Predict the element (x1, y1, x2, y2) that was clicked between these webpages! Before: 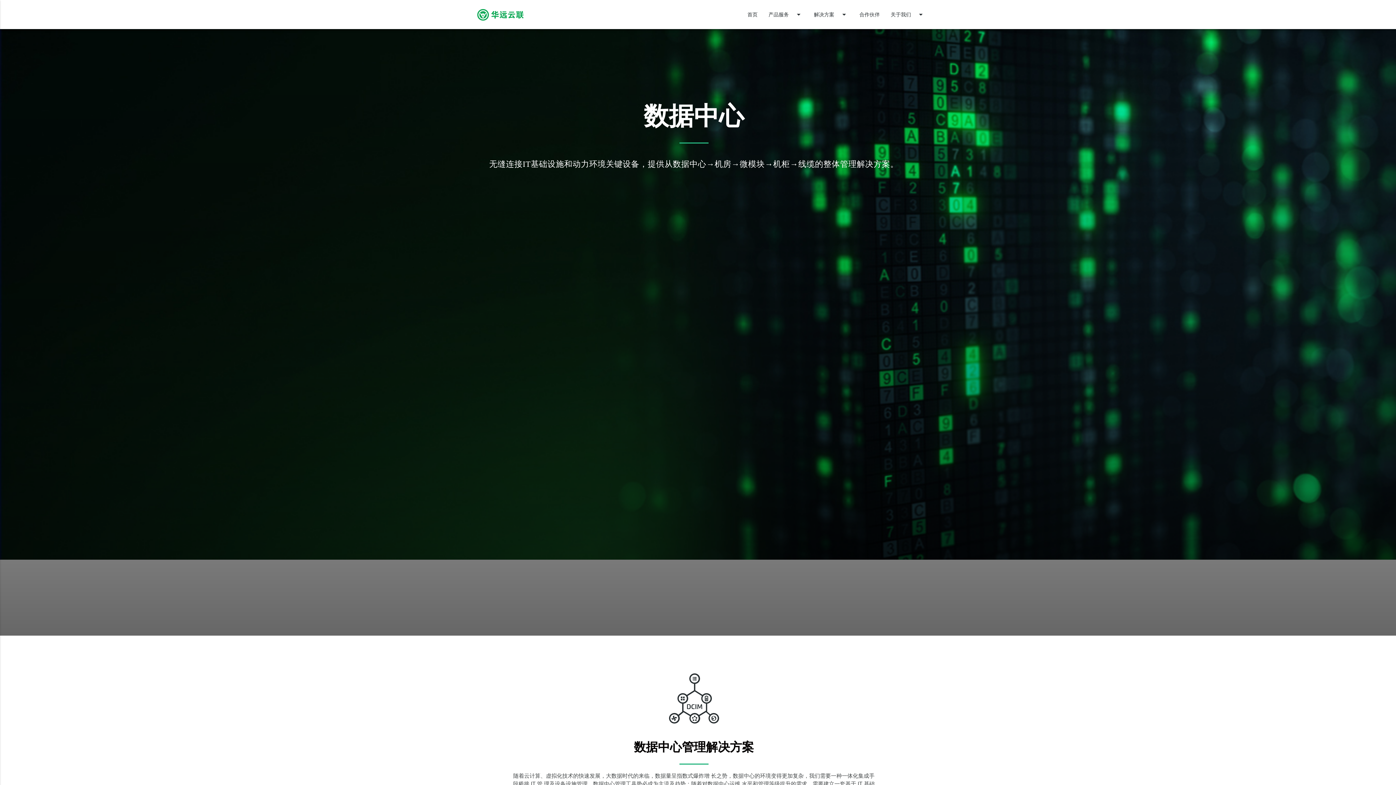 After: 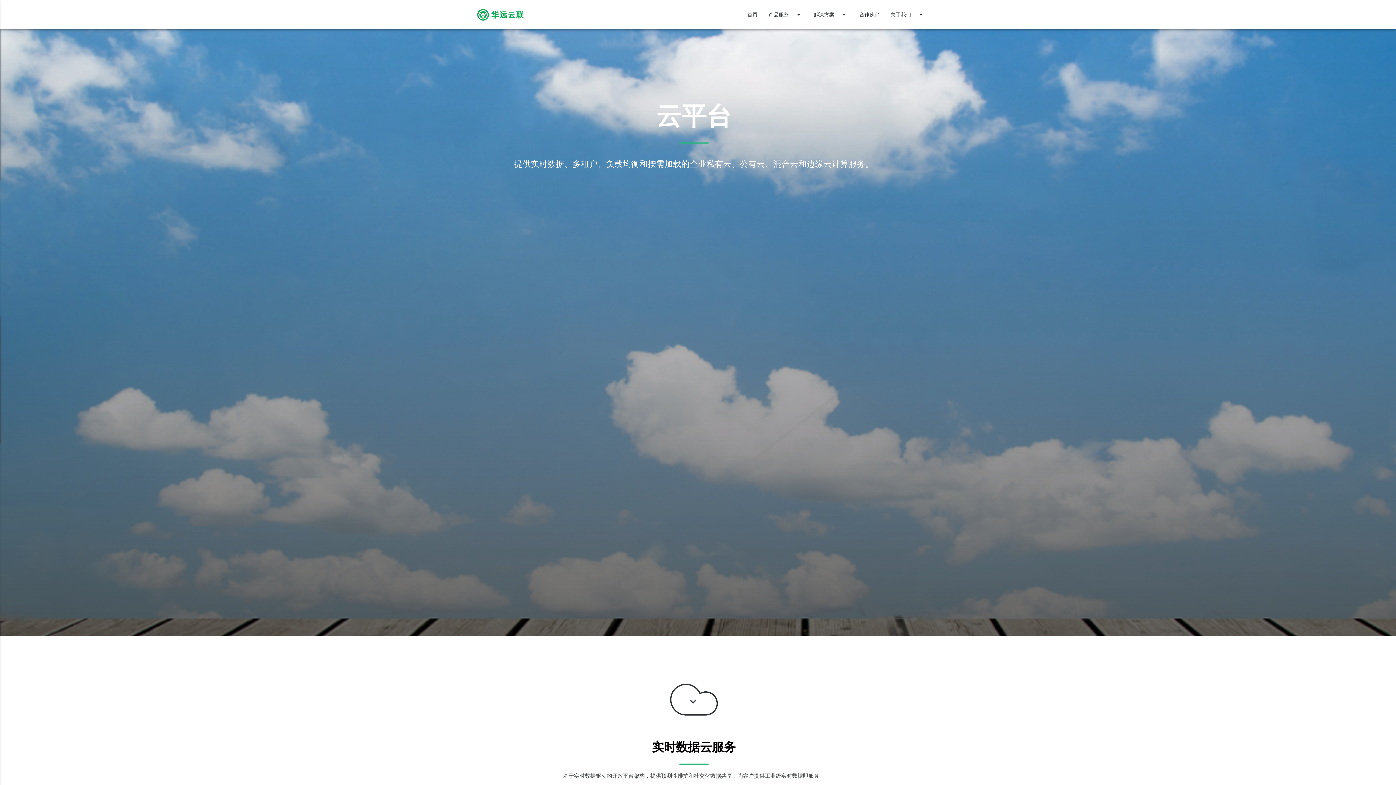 Action: bbox: (763, 2, 808, 26) label: arrow_drop_down
产品服务